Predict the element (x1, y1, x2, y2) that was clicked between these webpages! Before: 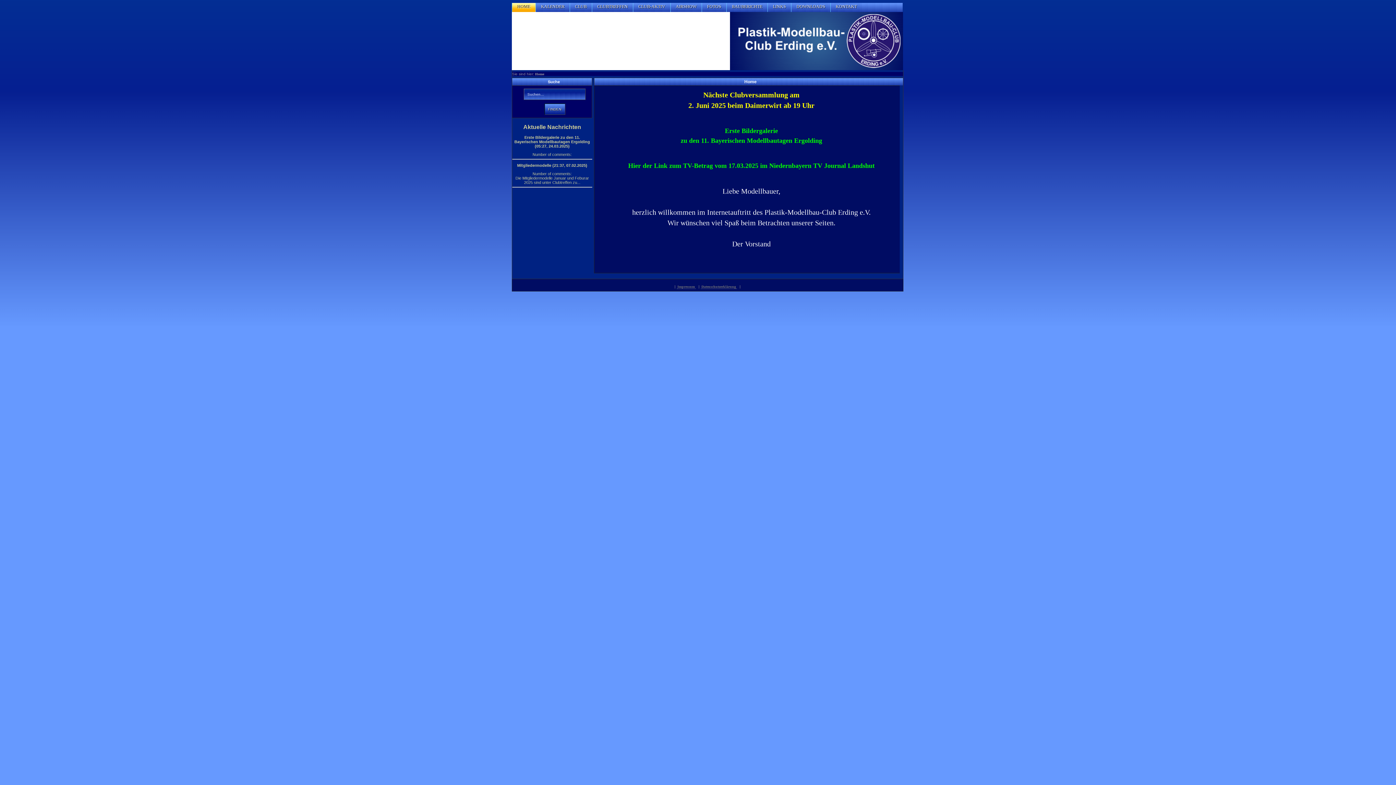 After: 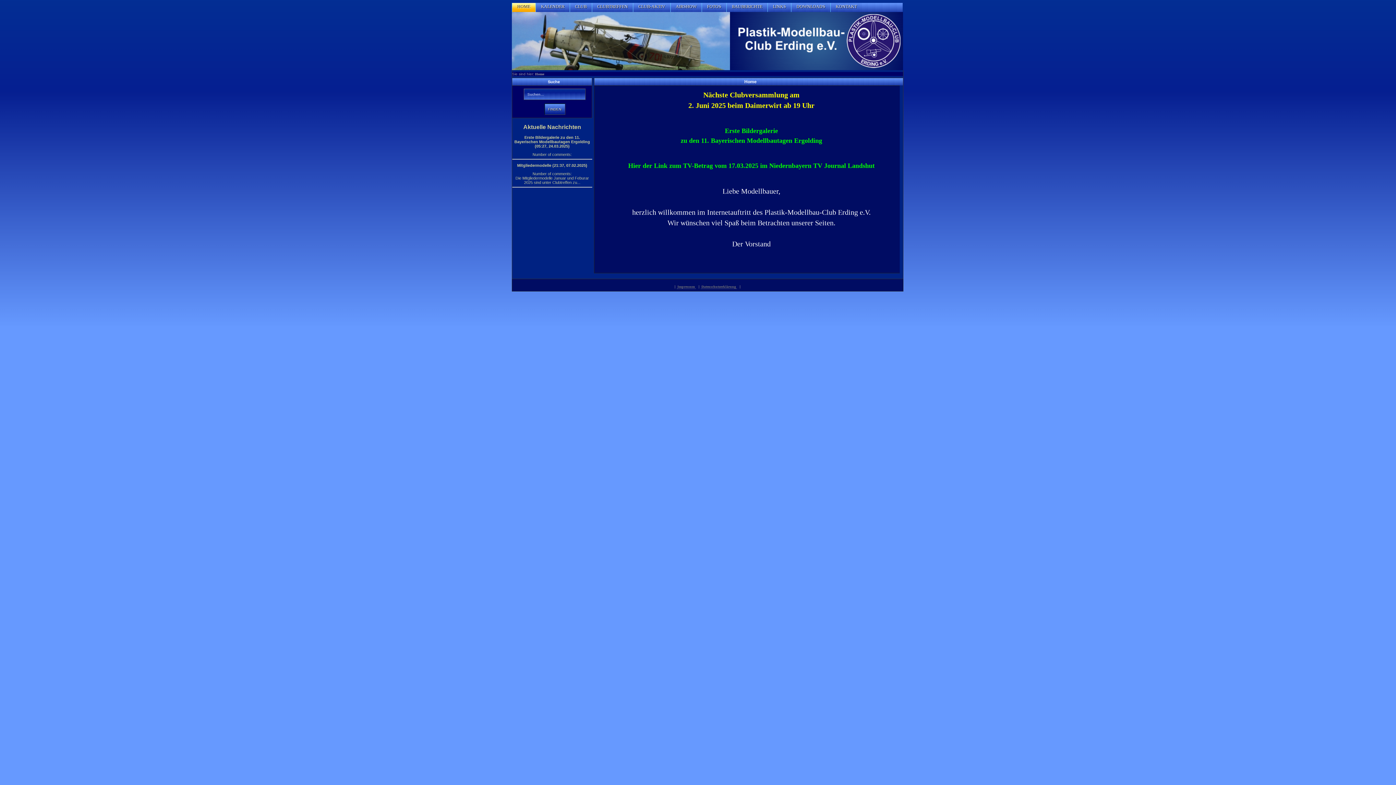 Action: bbox: (535, 72, 544, 76) label: Home